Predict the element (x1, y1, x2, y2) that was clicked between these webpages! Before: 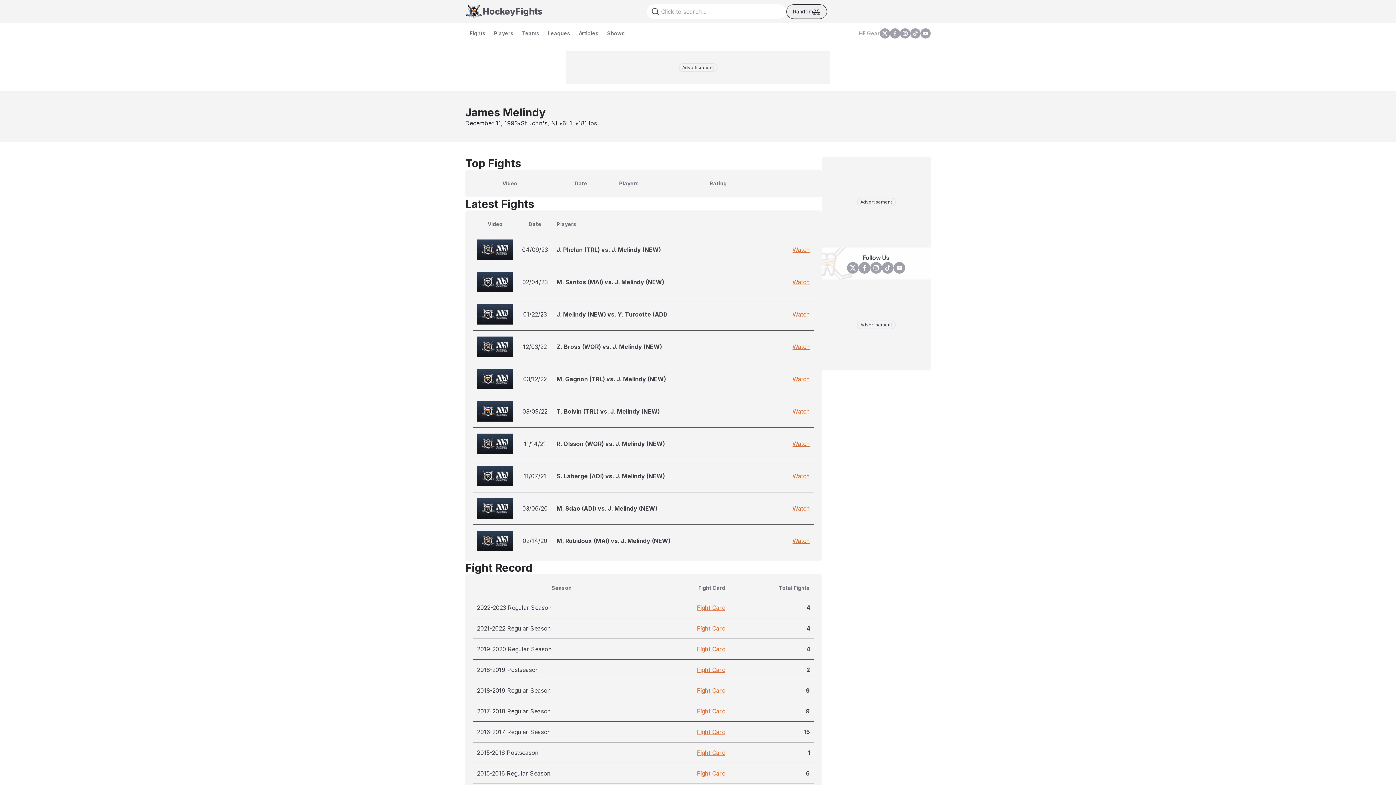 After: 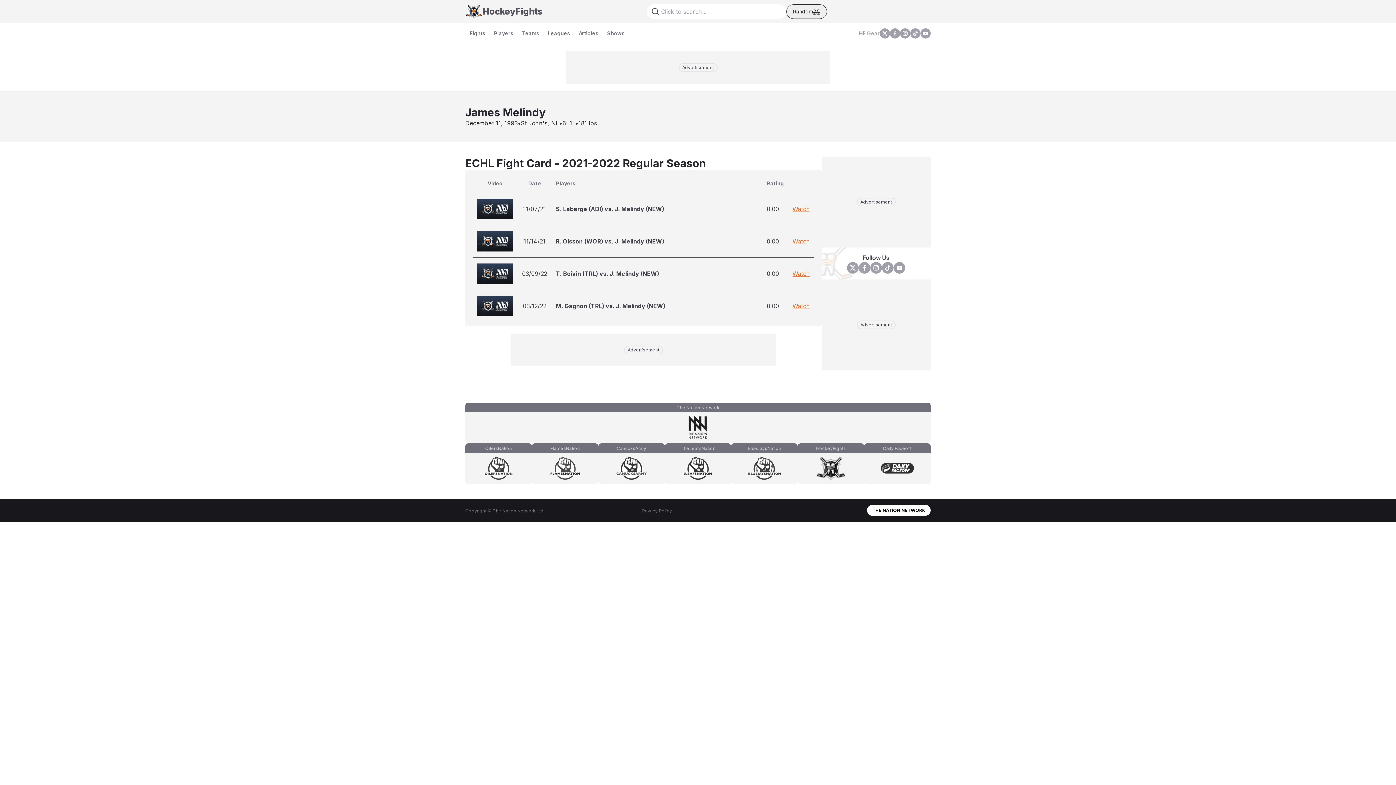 Action: label: Fight Card bbox: (697, 625, 725, 632)